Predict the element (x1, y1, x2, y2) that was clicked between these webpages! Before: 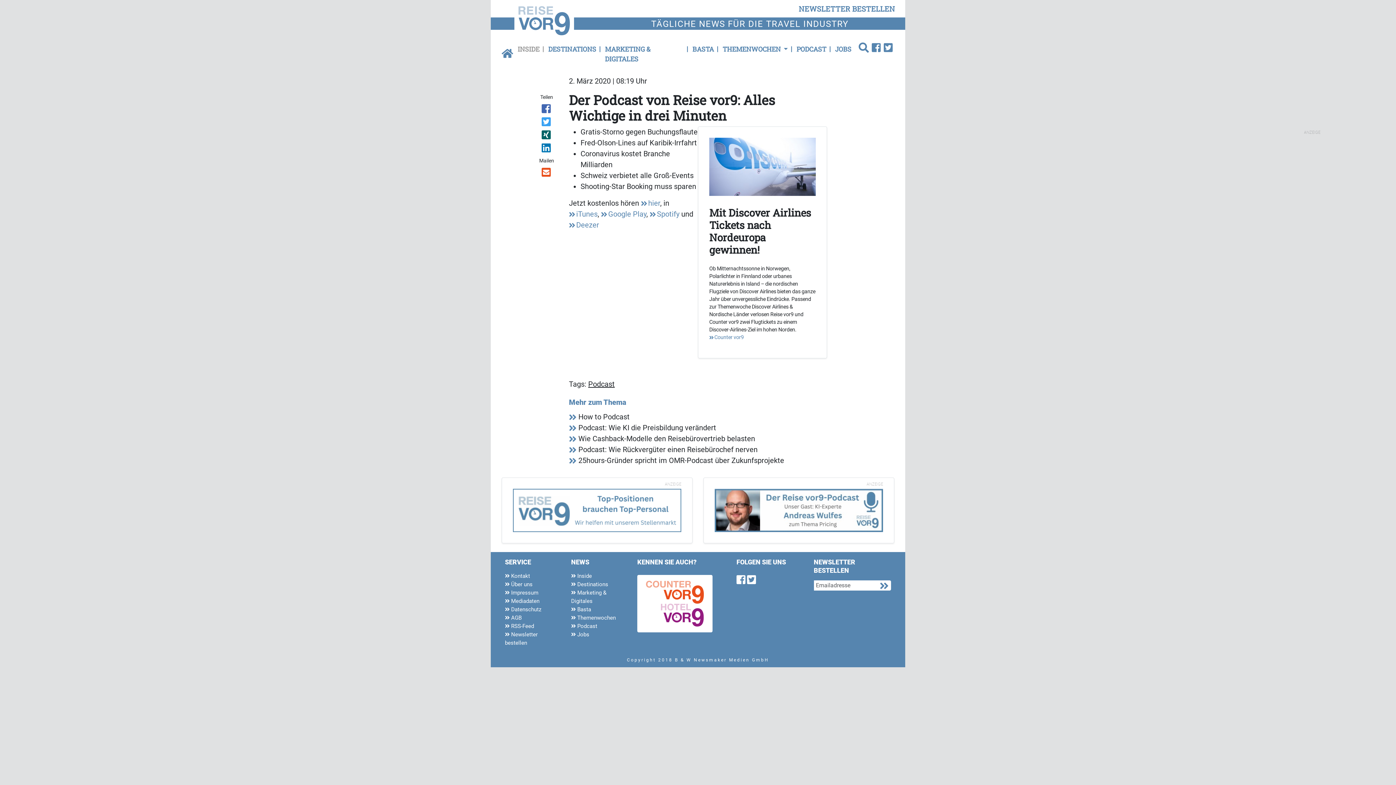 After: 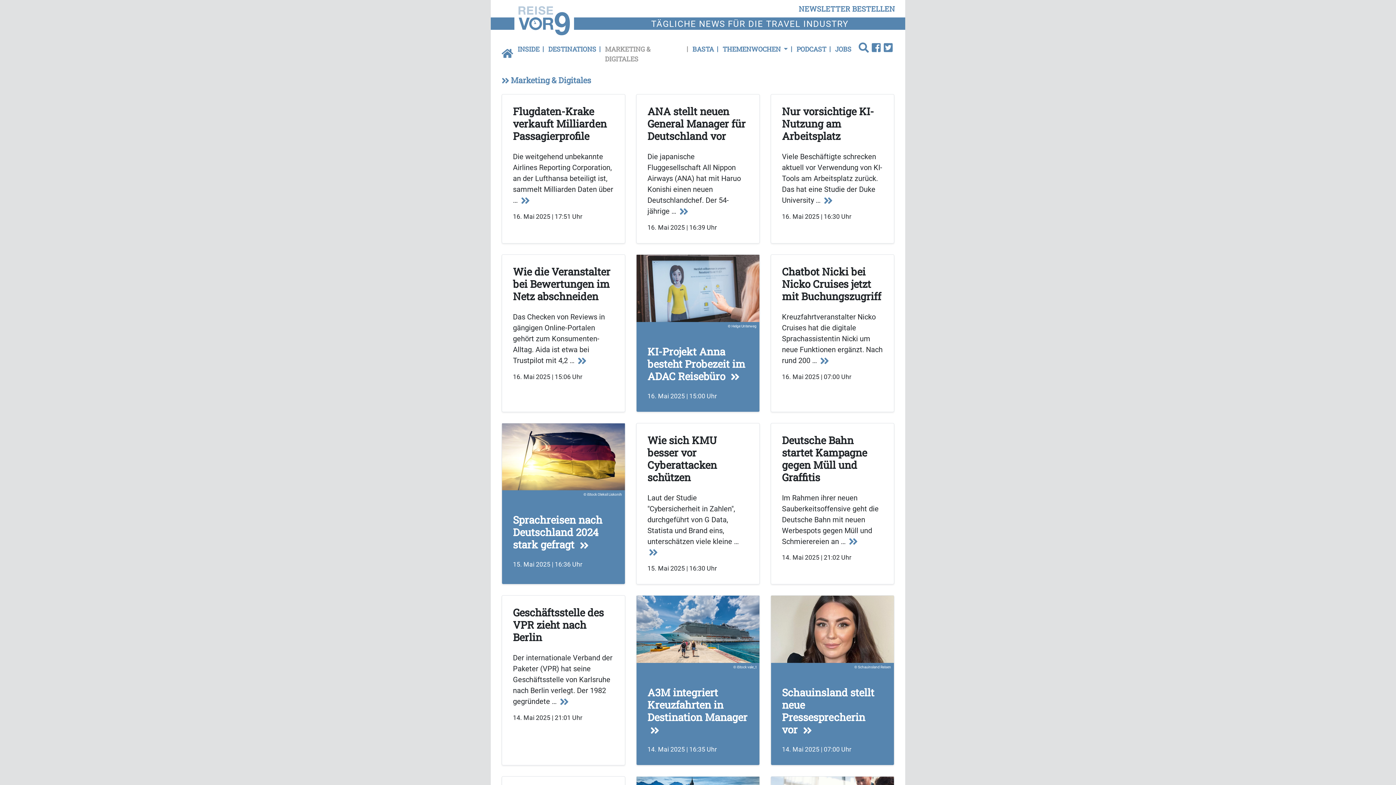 Action: label: MARKETING & DIGITALES bbox: (602, 41, 689, 66)